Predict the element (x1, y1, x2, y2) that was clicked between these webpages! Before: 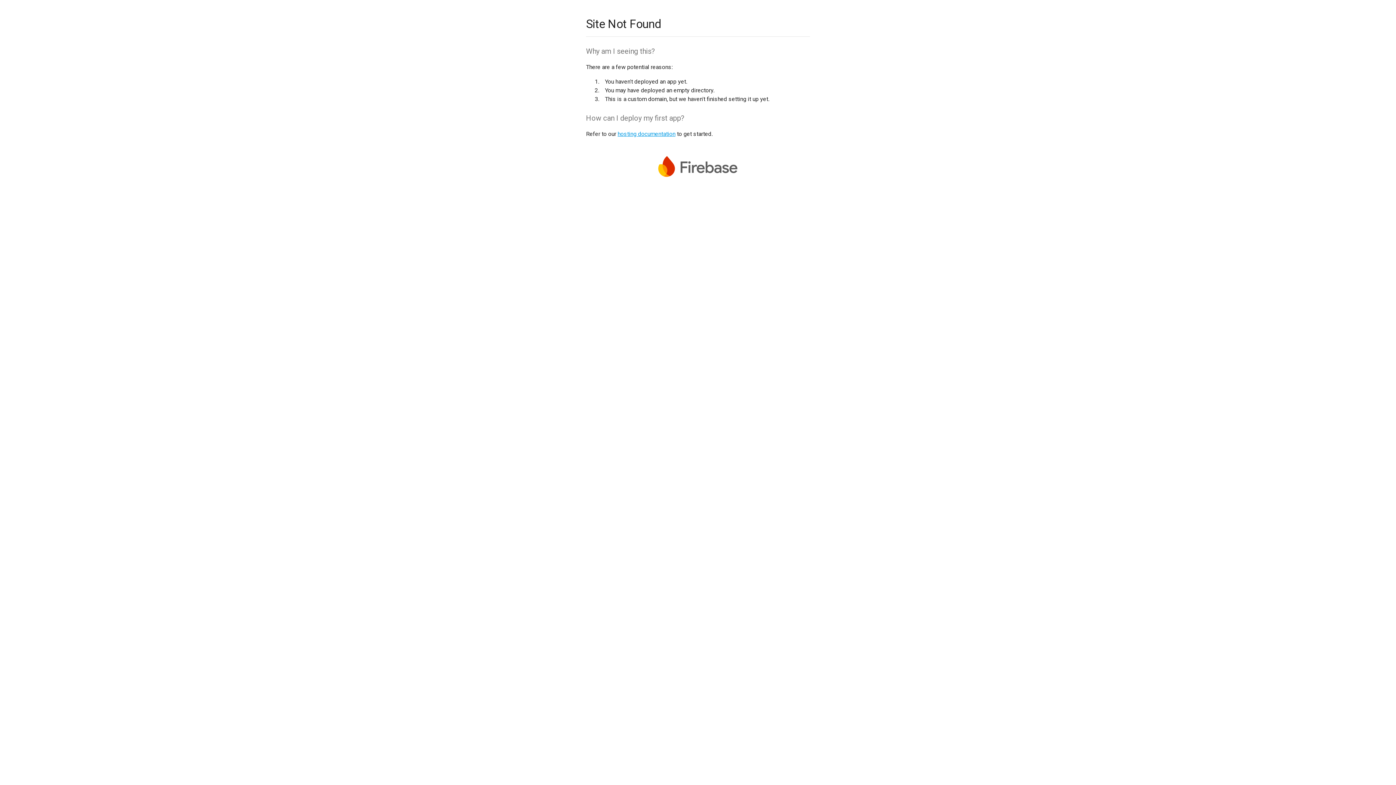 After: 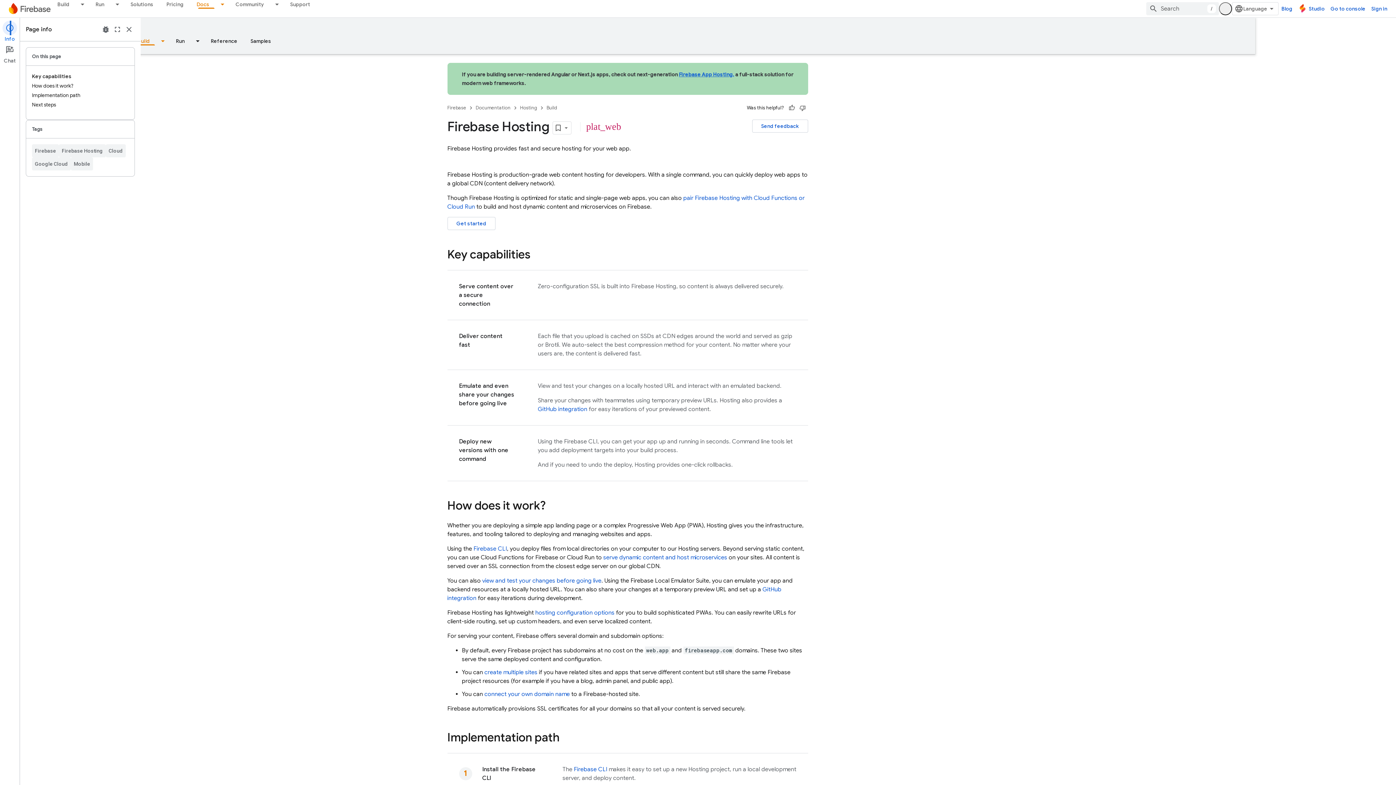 Action: label: hosting documentation bbox: (617, 130, 675, 137)